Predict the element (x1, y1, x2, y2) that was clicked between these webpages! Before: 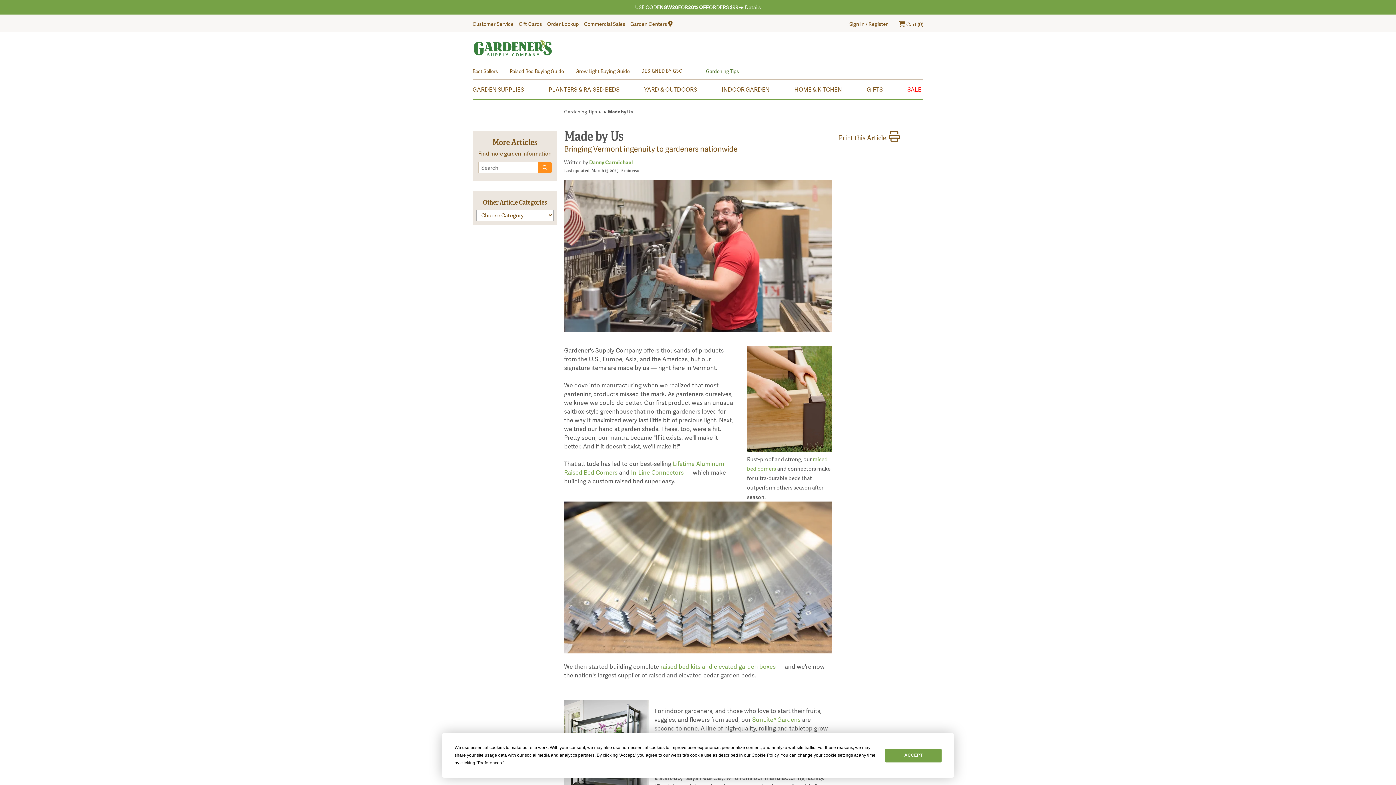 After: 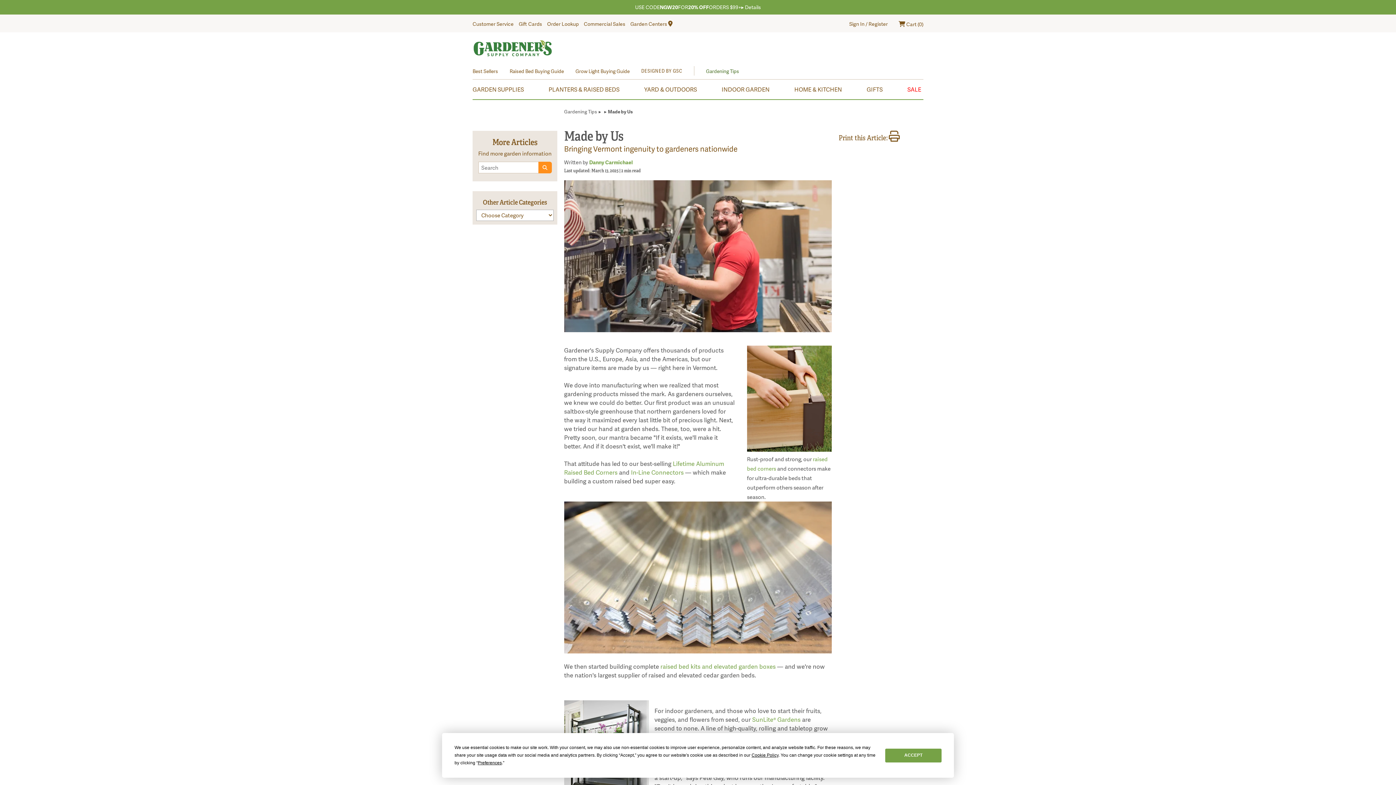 Action: bbox: (889, 134, 899, 142)